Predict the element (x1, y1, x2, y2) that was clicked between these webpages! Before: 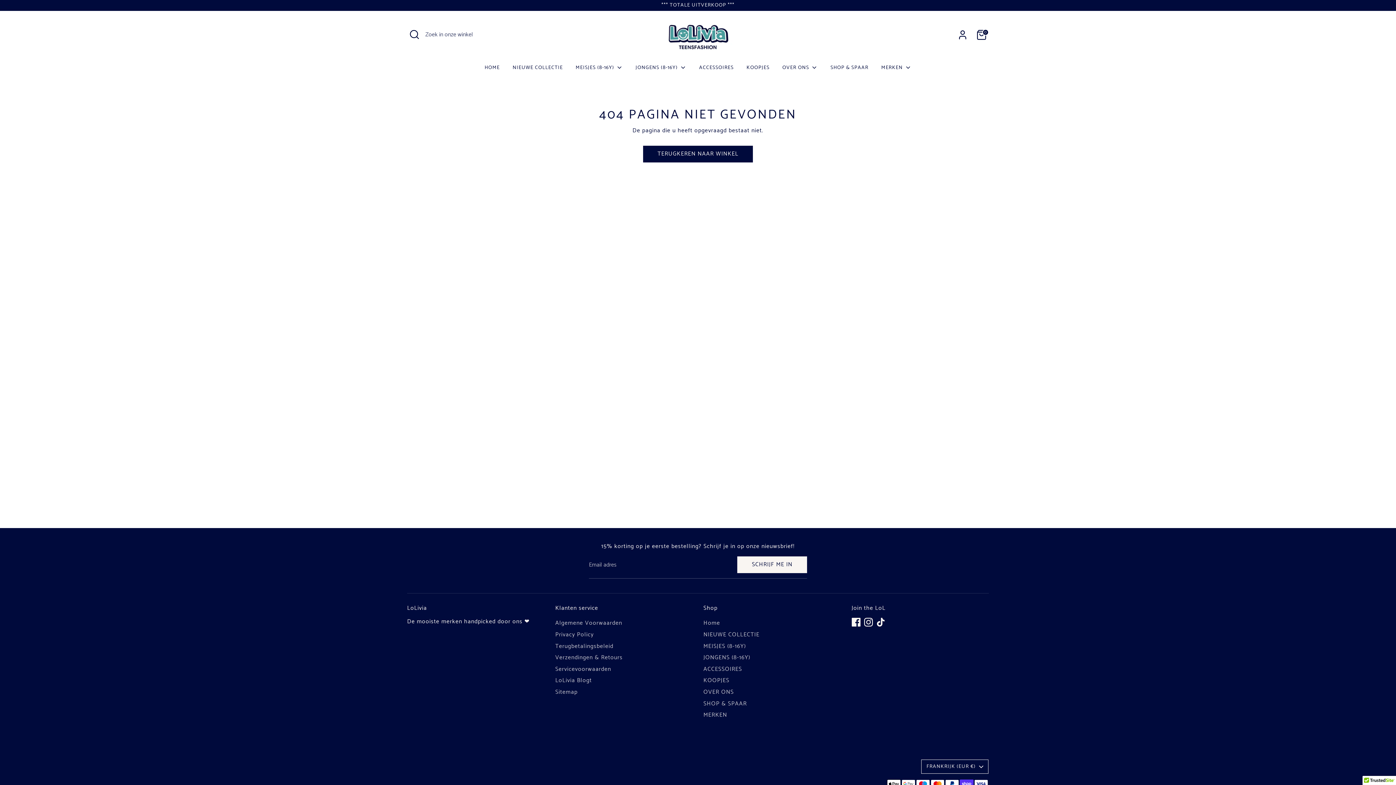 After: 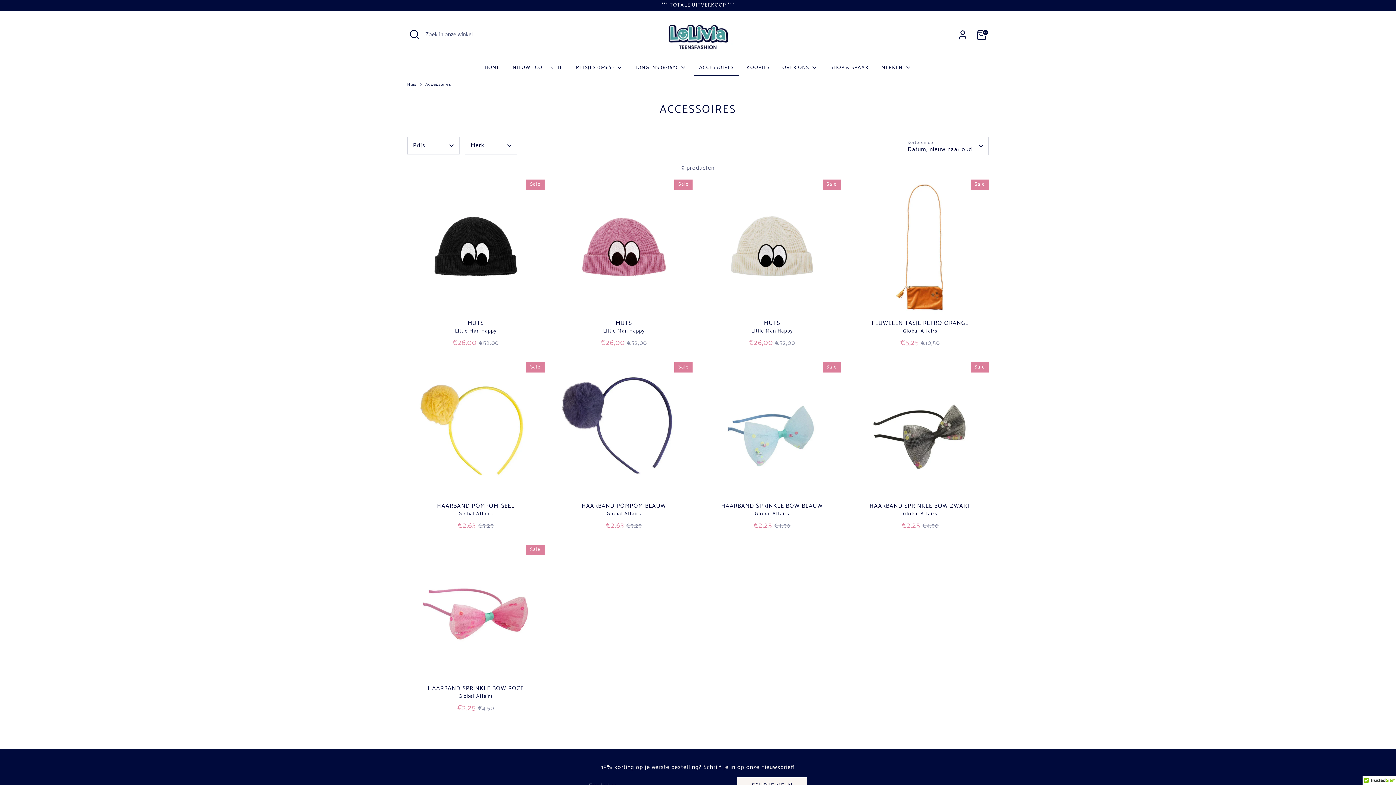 Action: label: ACCESSOIRES bbox: (693, 63, 739, 75)